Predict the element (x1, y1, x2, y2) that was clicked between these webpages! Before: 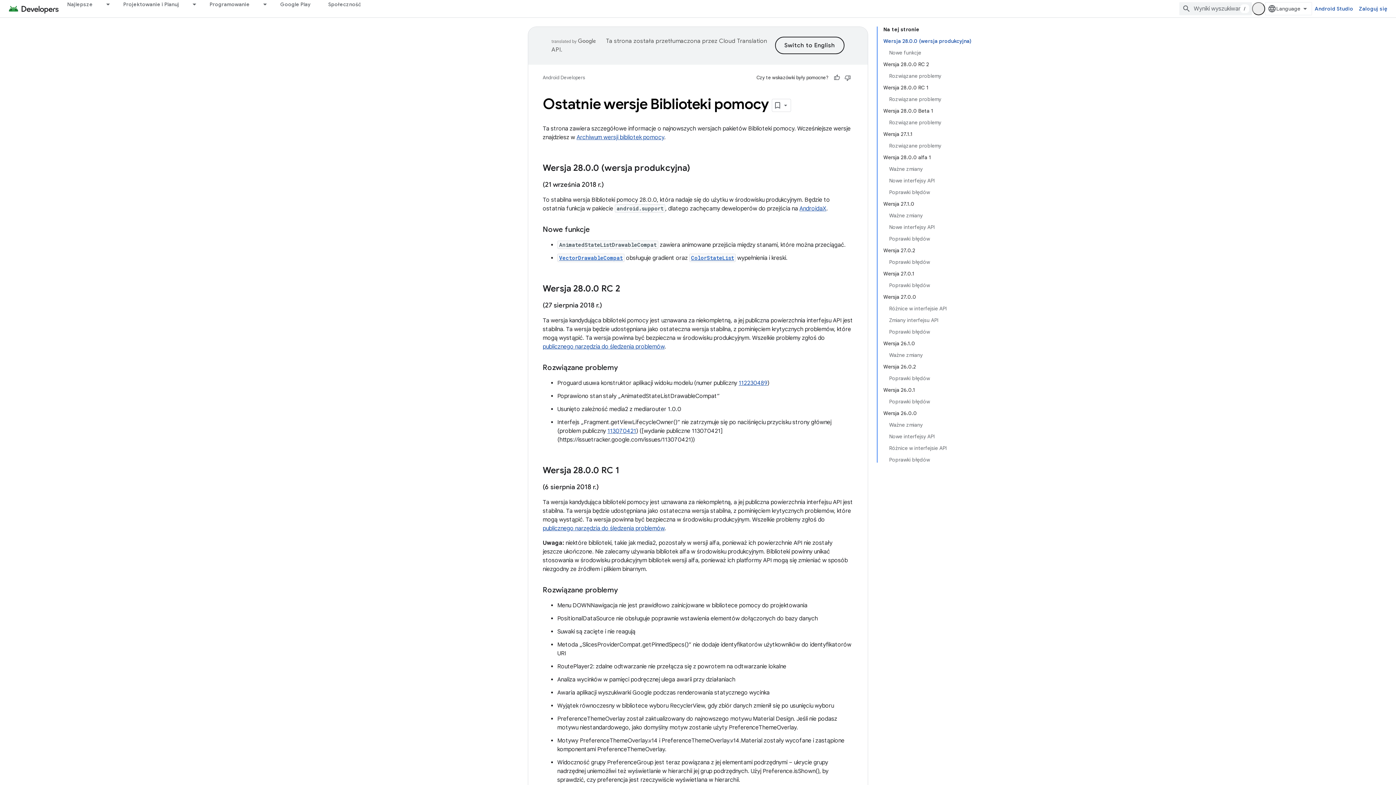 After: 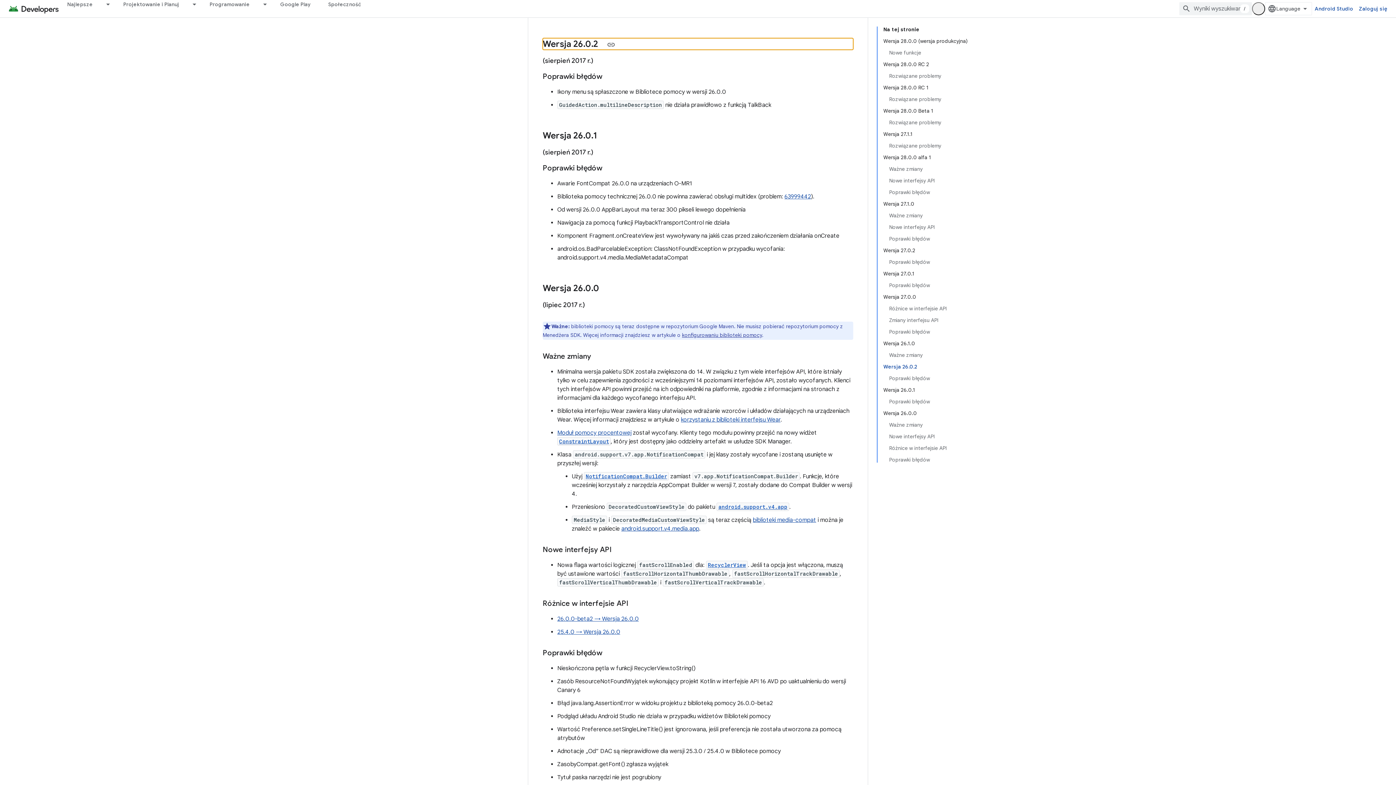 Action: bbox: (883, 361, 968, 372) label: Wersja 26.0.2